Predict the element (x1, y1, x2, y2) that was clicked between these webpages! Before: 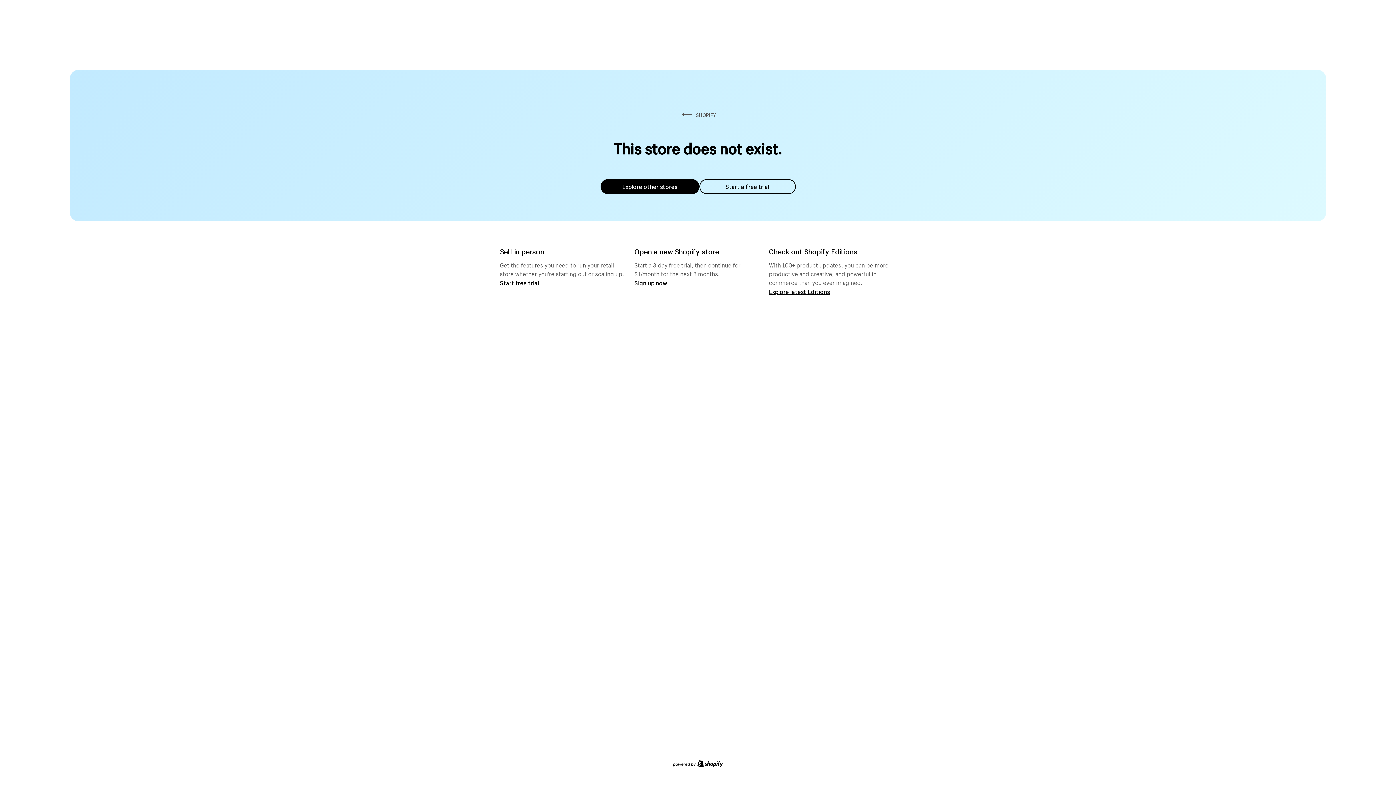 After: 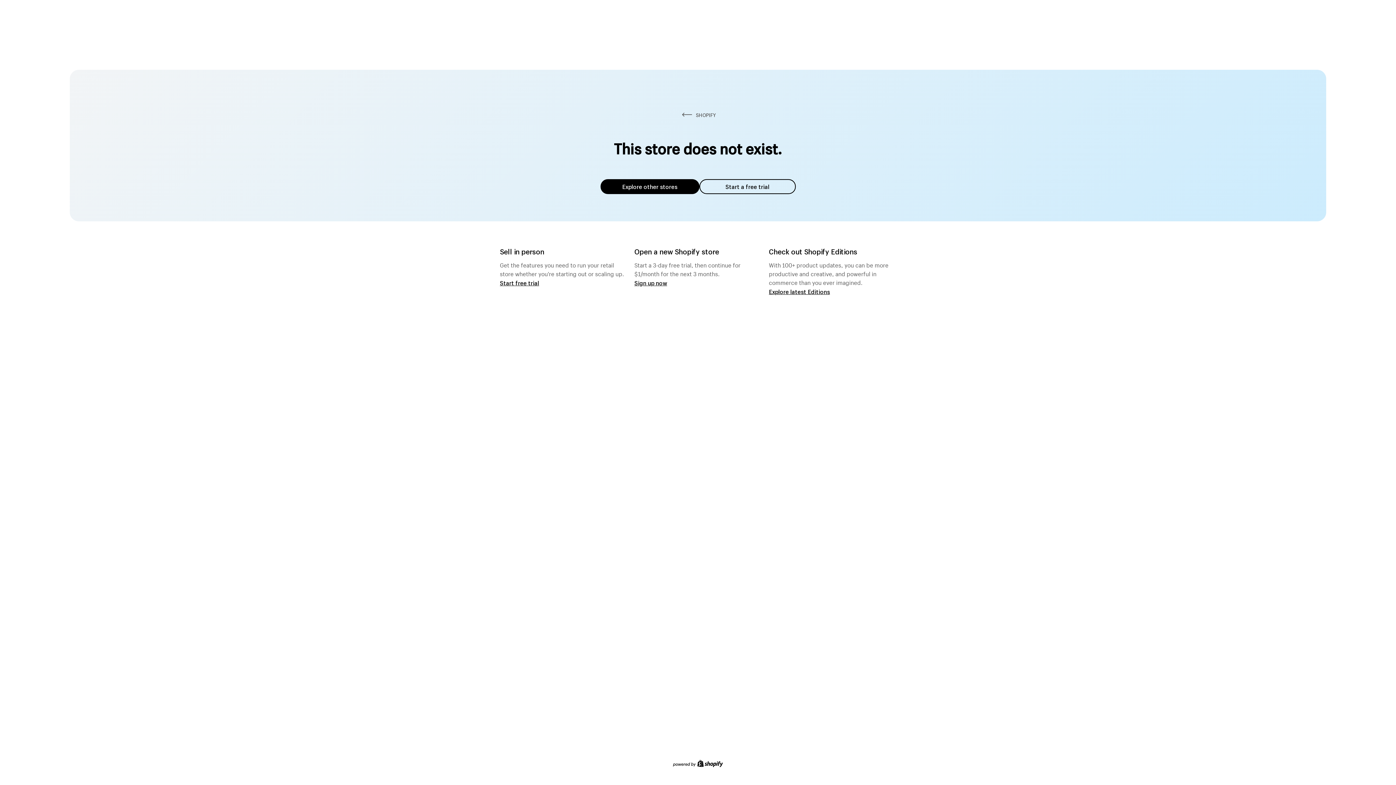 Action: bbox: (600, 179, 699, 194) label: Explore other stores